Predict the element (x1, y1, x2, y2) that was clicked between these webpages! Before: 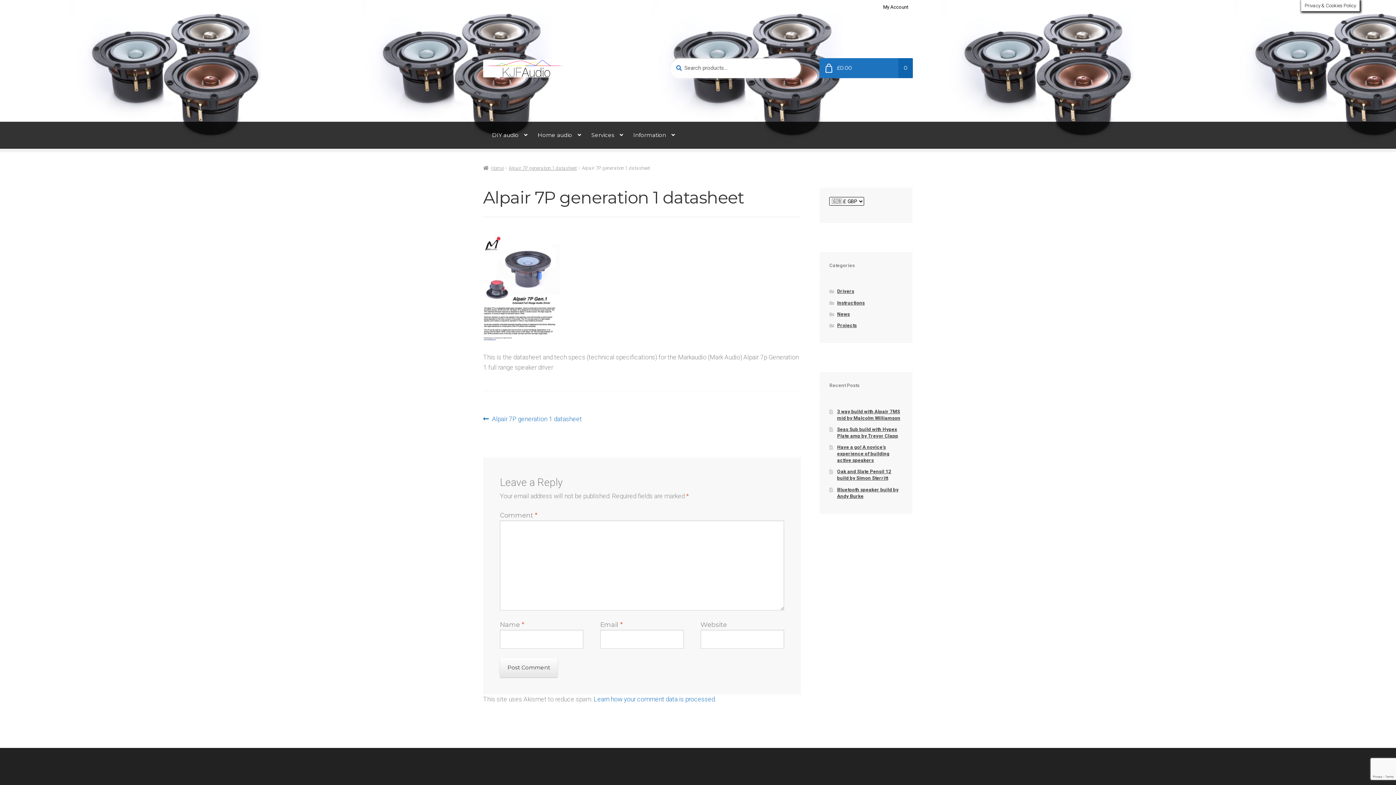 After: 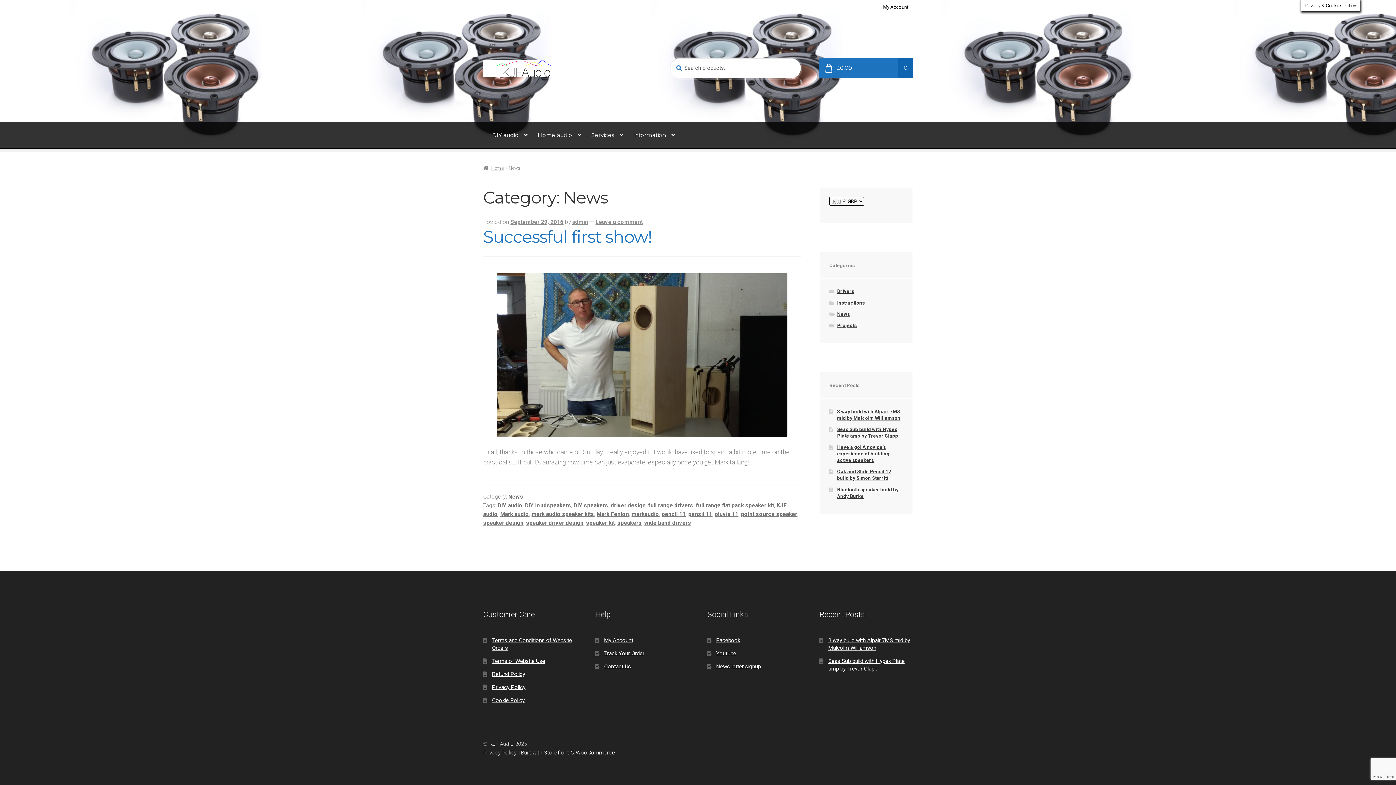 Action: bbox: (837, 311, 850, 316) label: News